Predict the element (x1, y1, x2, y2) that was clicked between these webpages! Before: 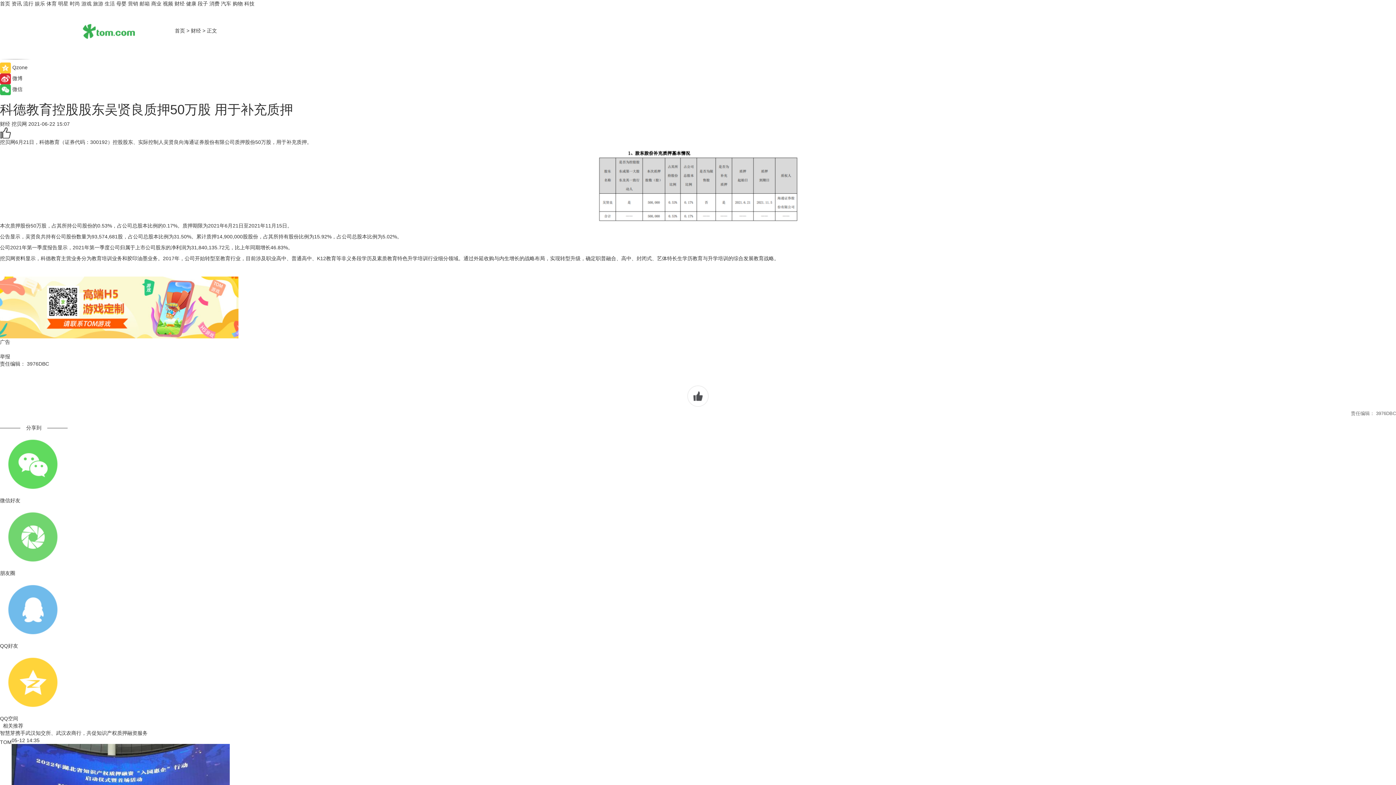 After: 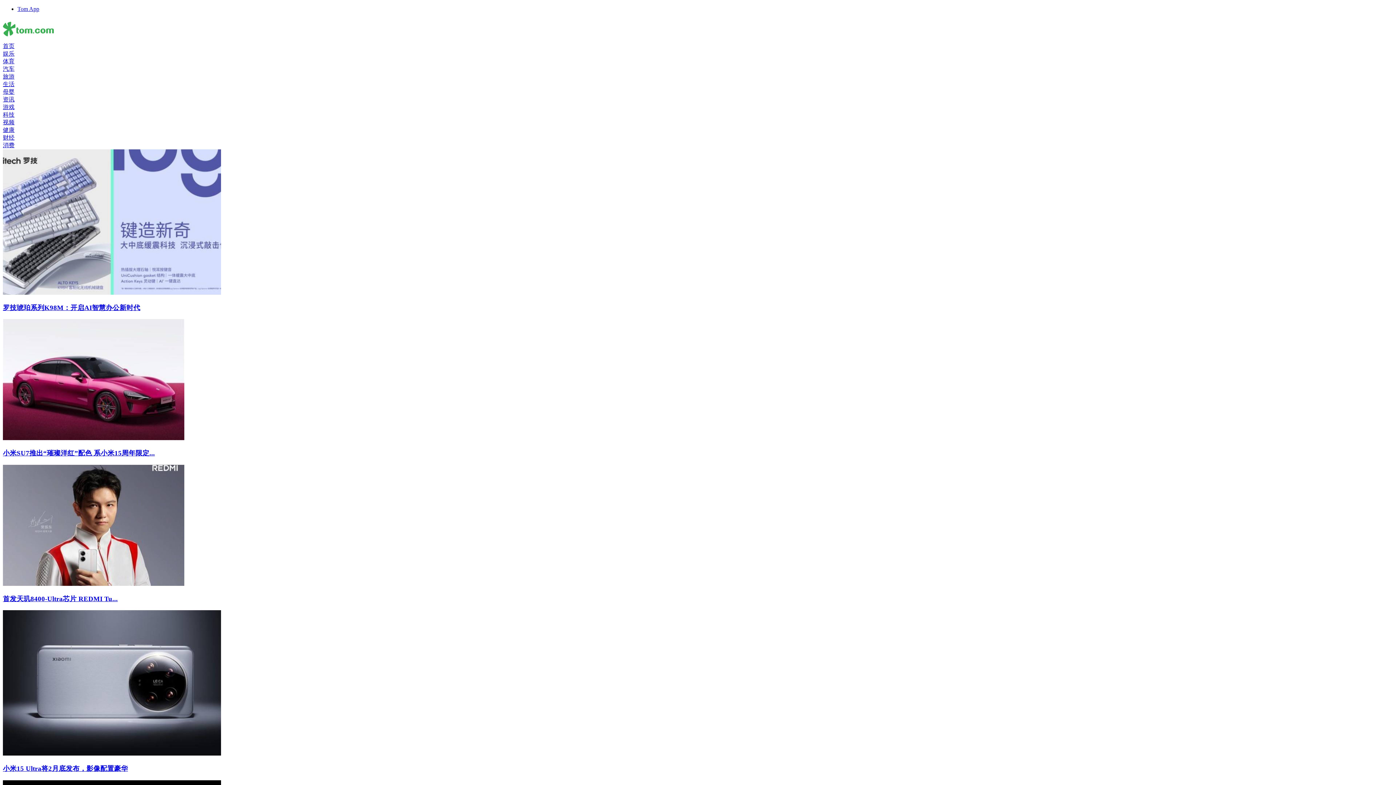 Action: bbox: (209, 0, 219, 6) label: 消费